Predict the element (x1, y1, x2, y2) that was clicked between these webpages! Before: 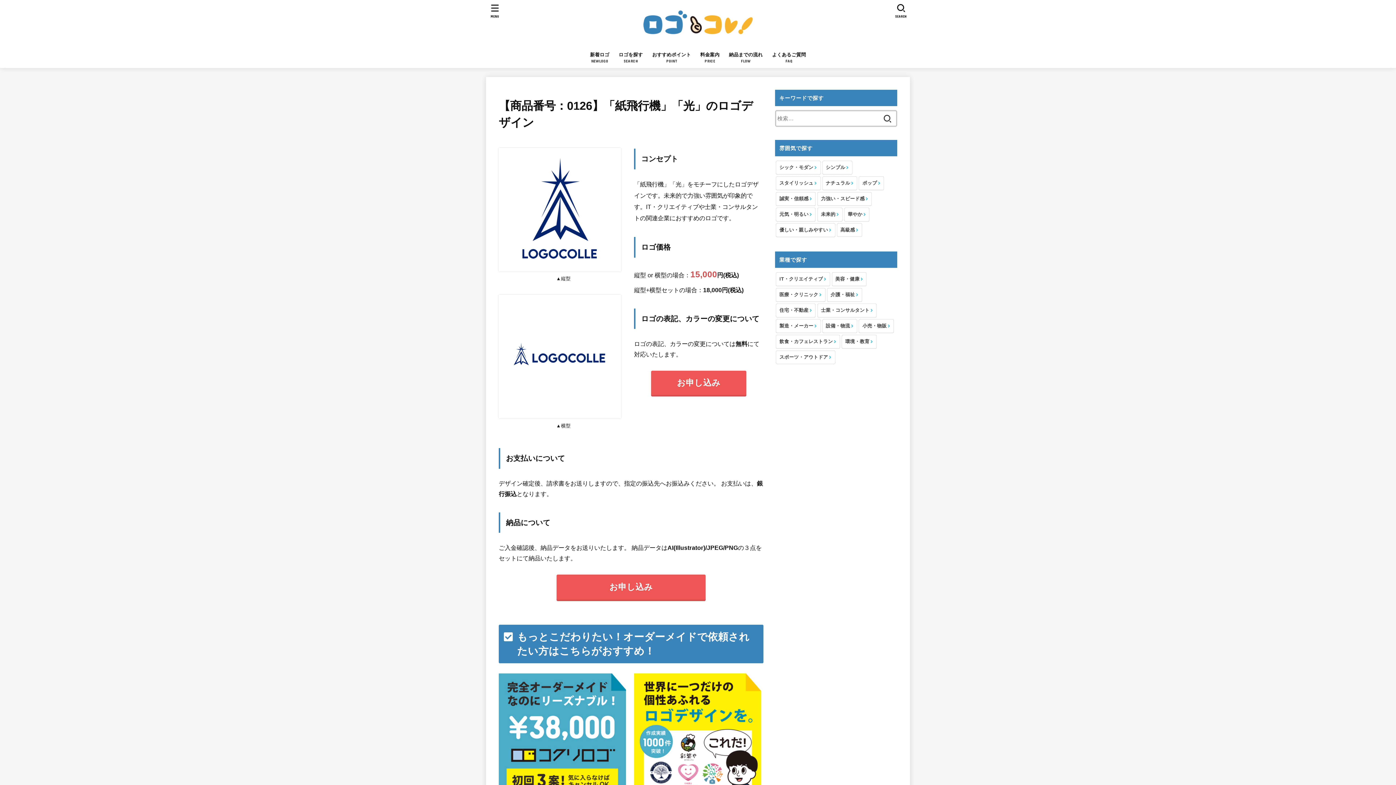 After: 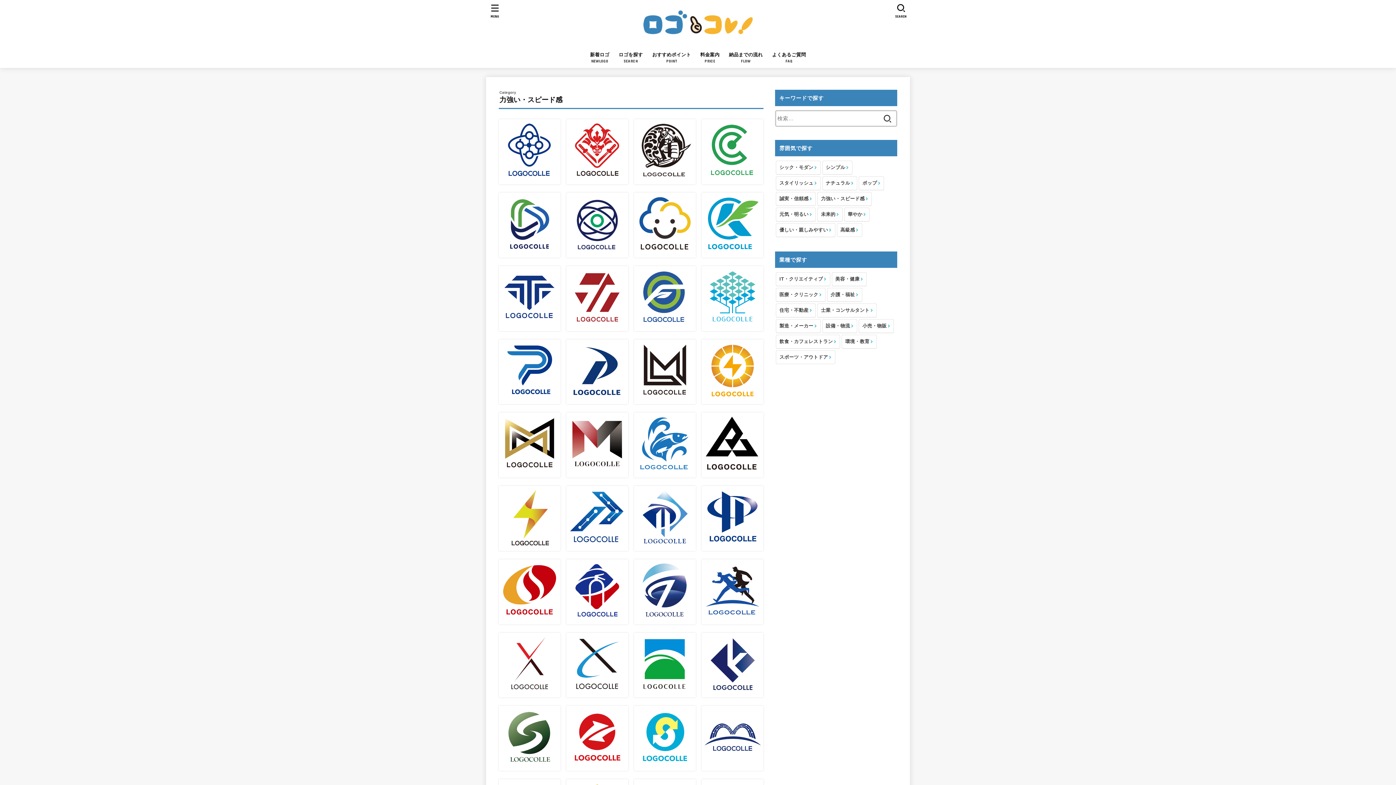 Action: label: 力強い・スピード感 bbox: (818, 193, 870, 204)